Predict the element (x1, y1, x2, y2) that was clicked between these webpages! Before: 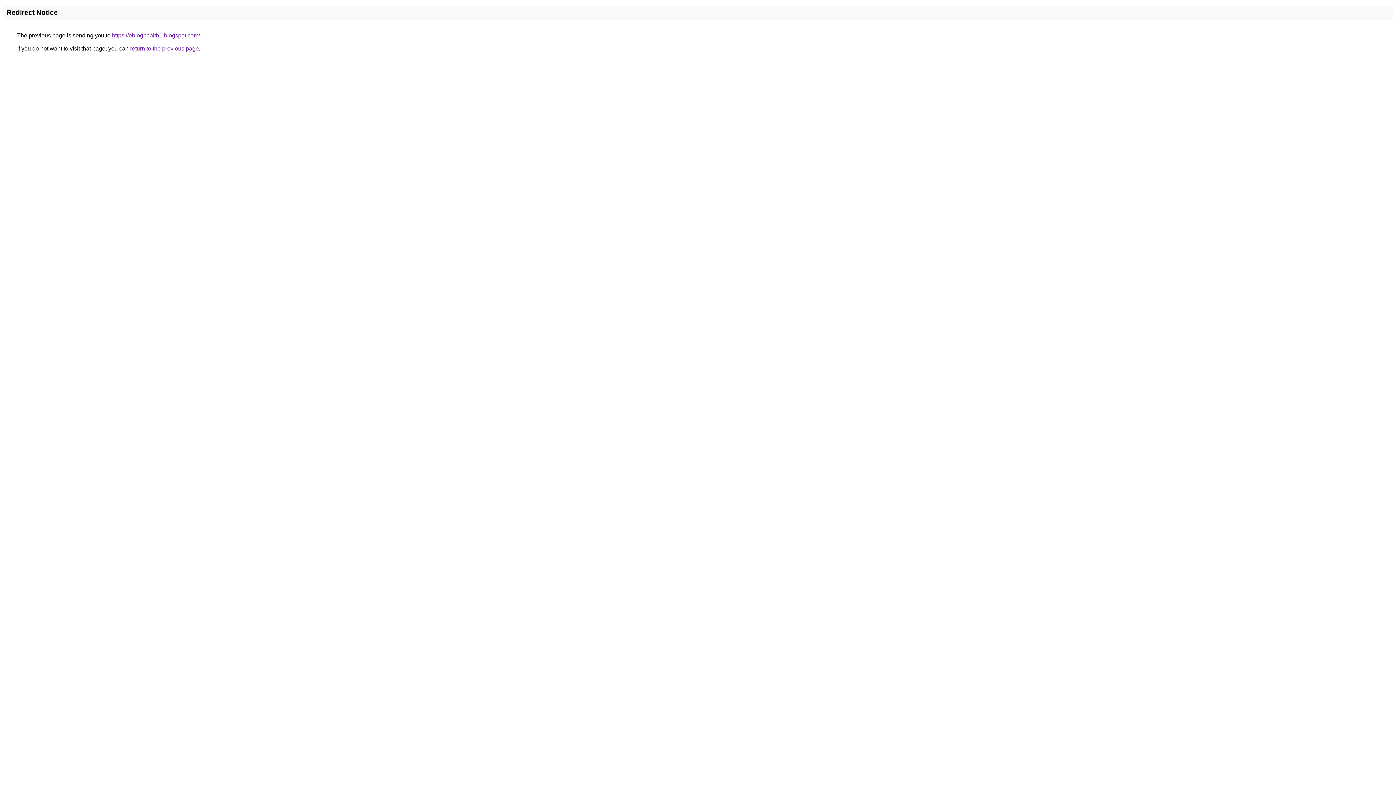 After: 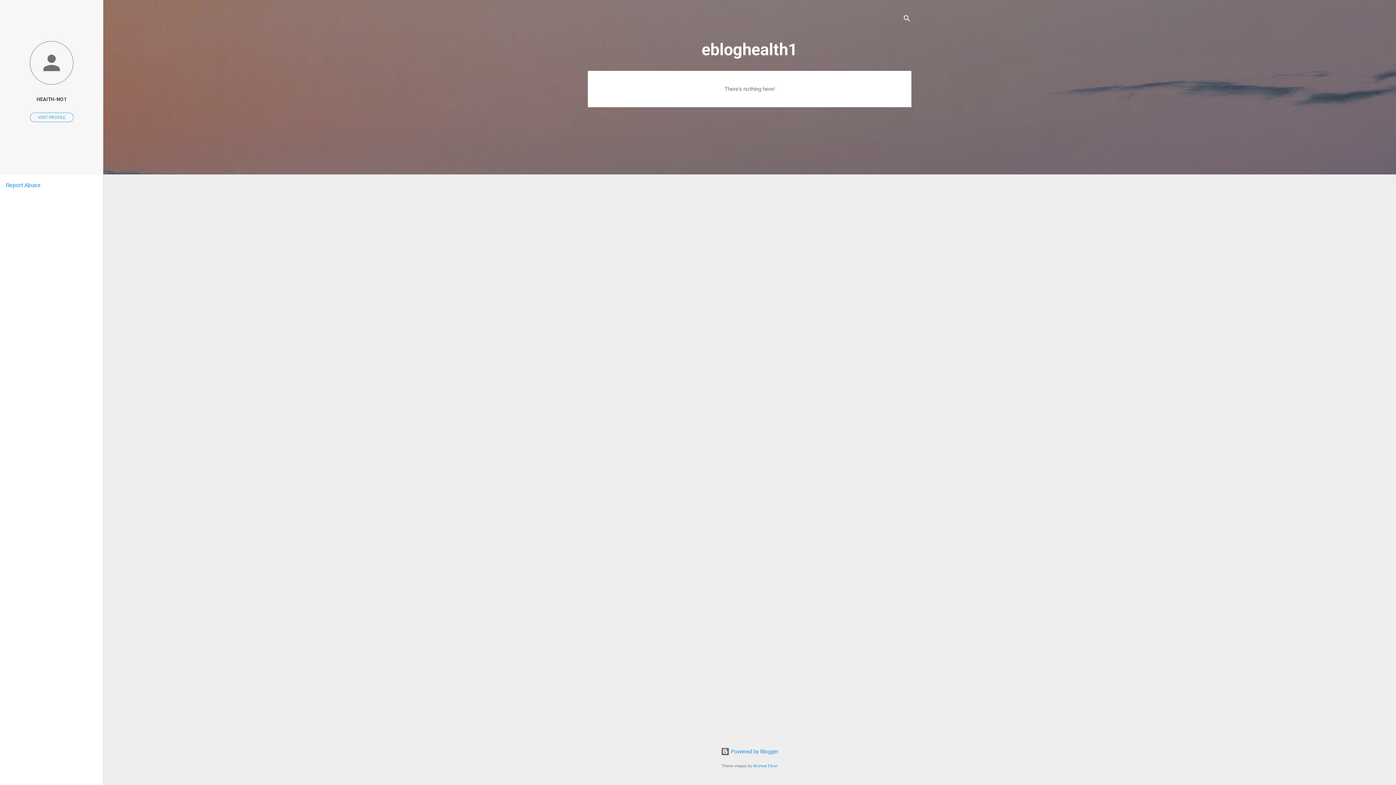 Action: label: https://ebloghealth1.blogspot.com/ bbox: (112, 32, 200, 38)